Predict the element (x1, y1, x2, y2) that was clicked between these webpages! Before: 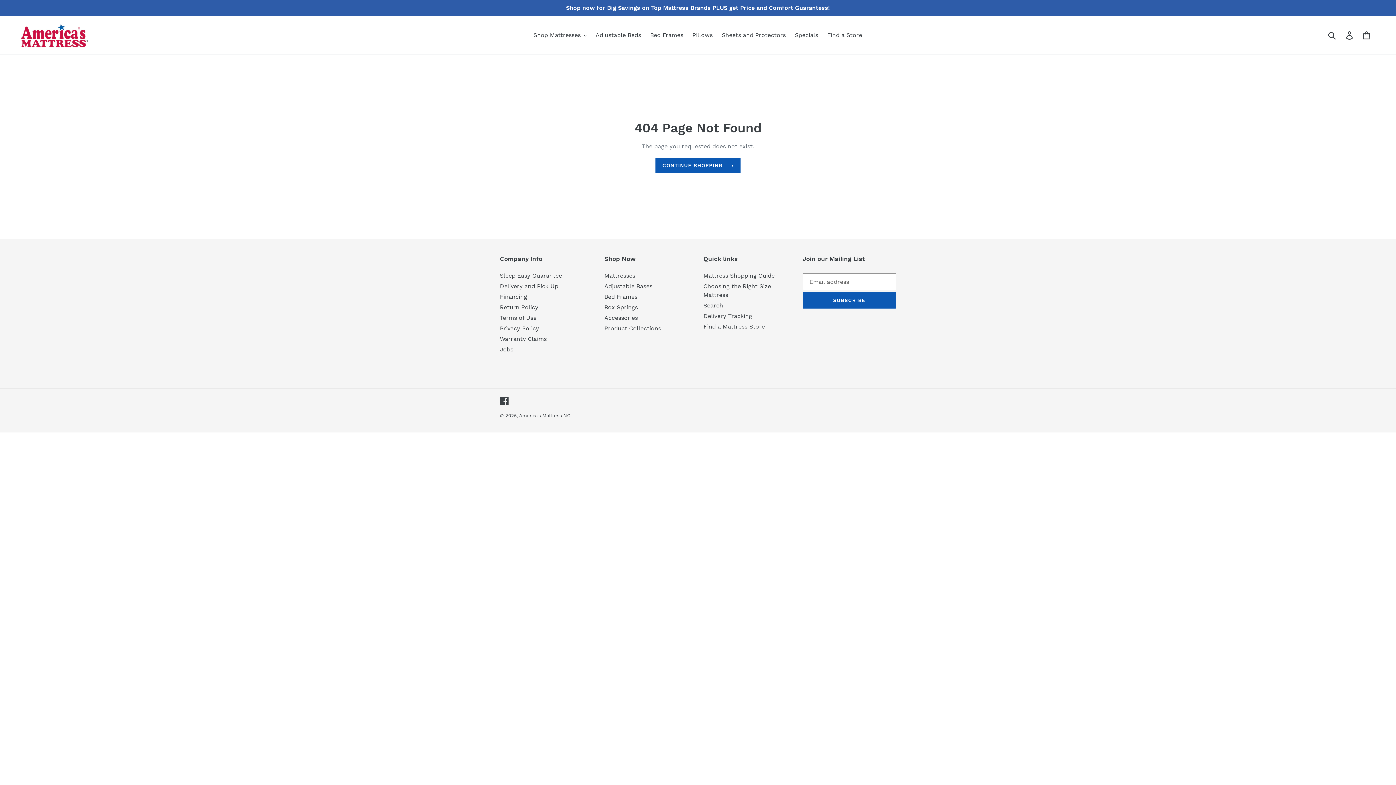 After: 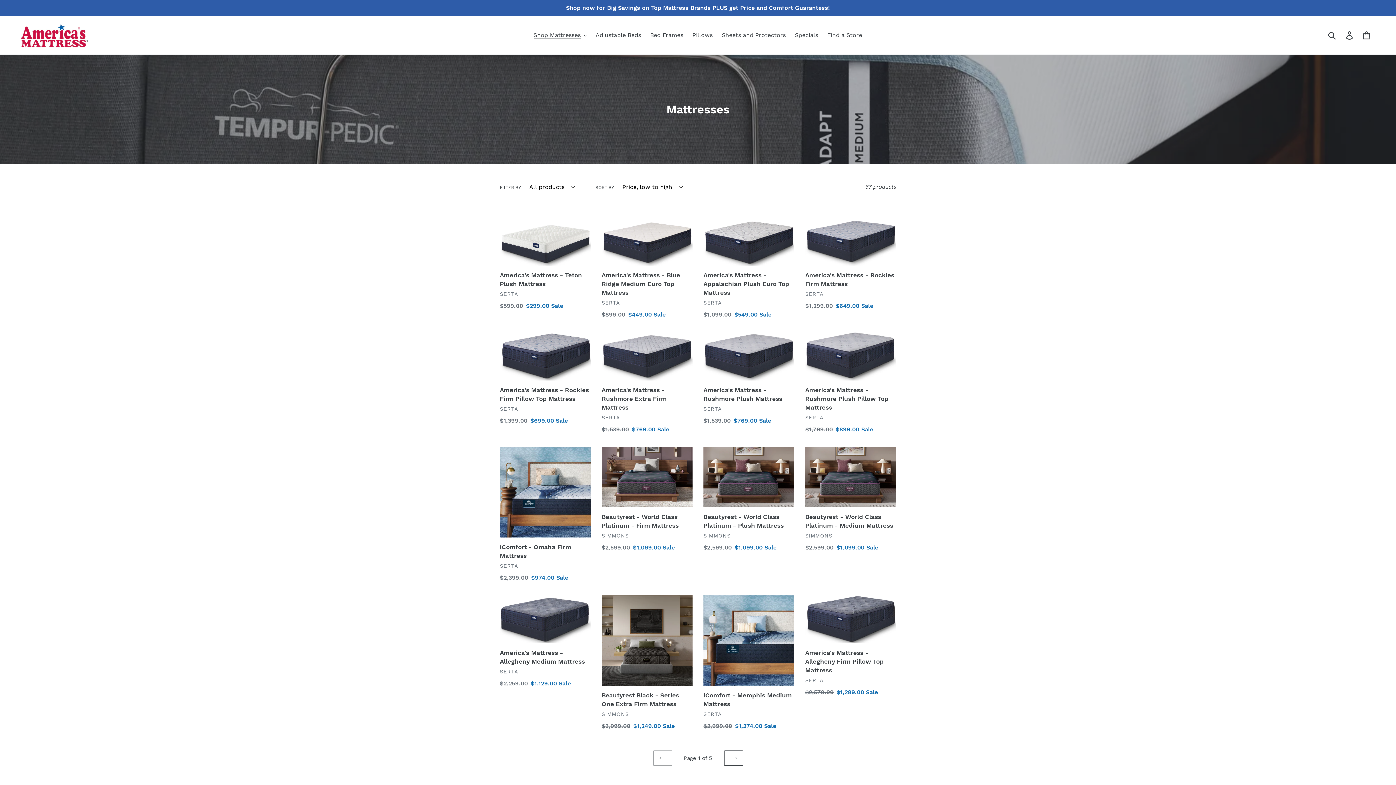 Action: bbox: (604, 272, 635, 279) label: Mattresses